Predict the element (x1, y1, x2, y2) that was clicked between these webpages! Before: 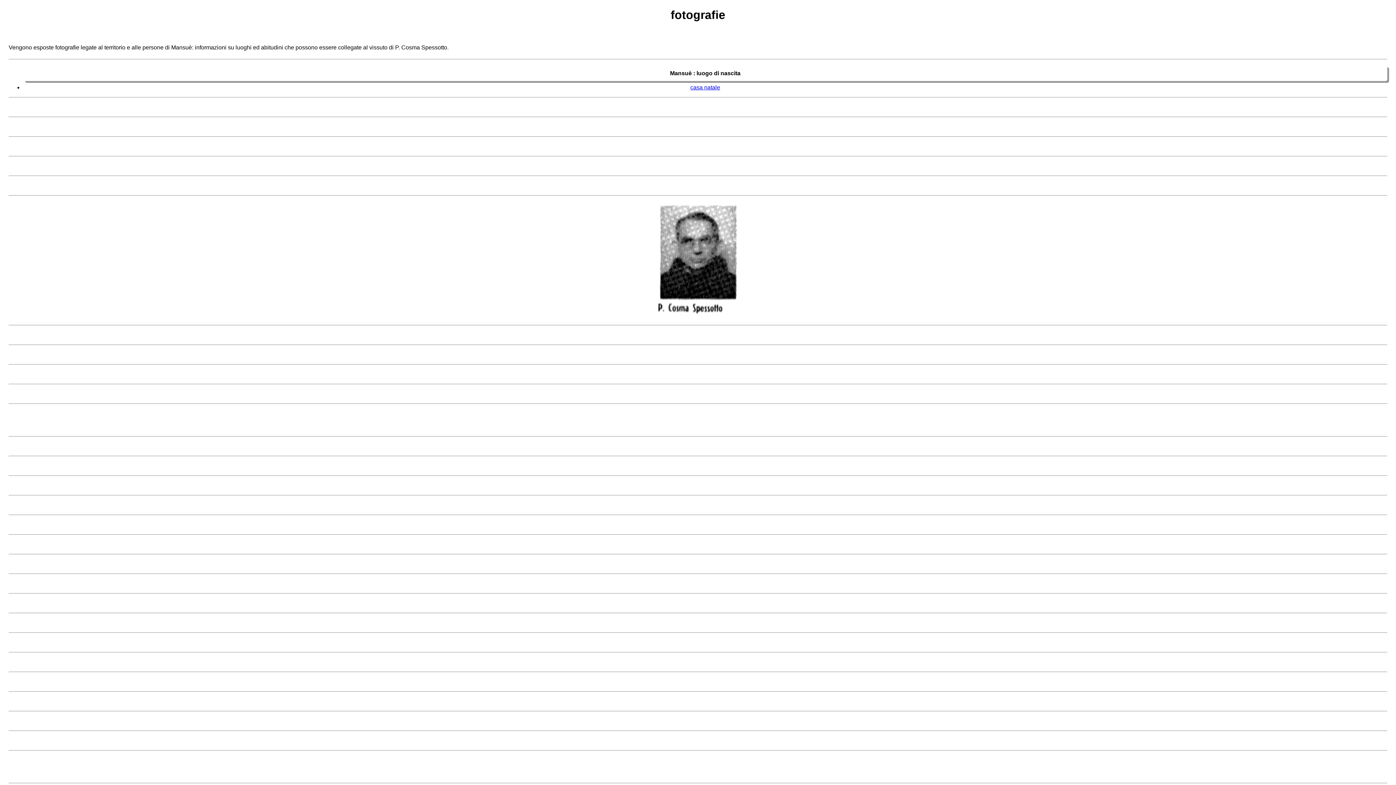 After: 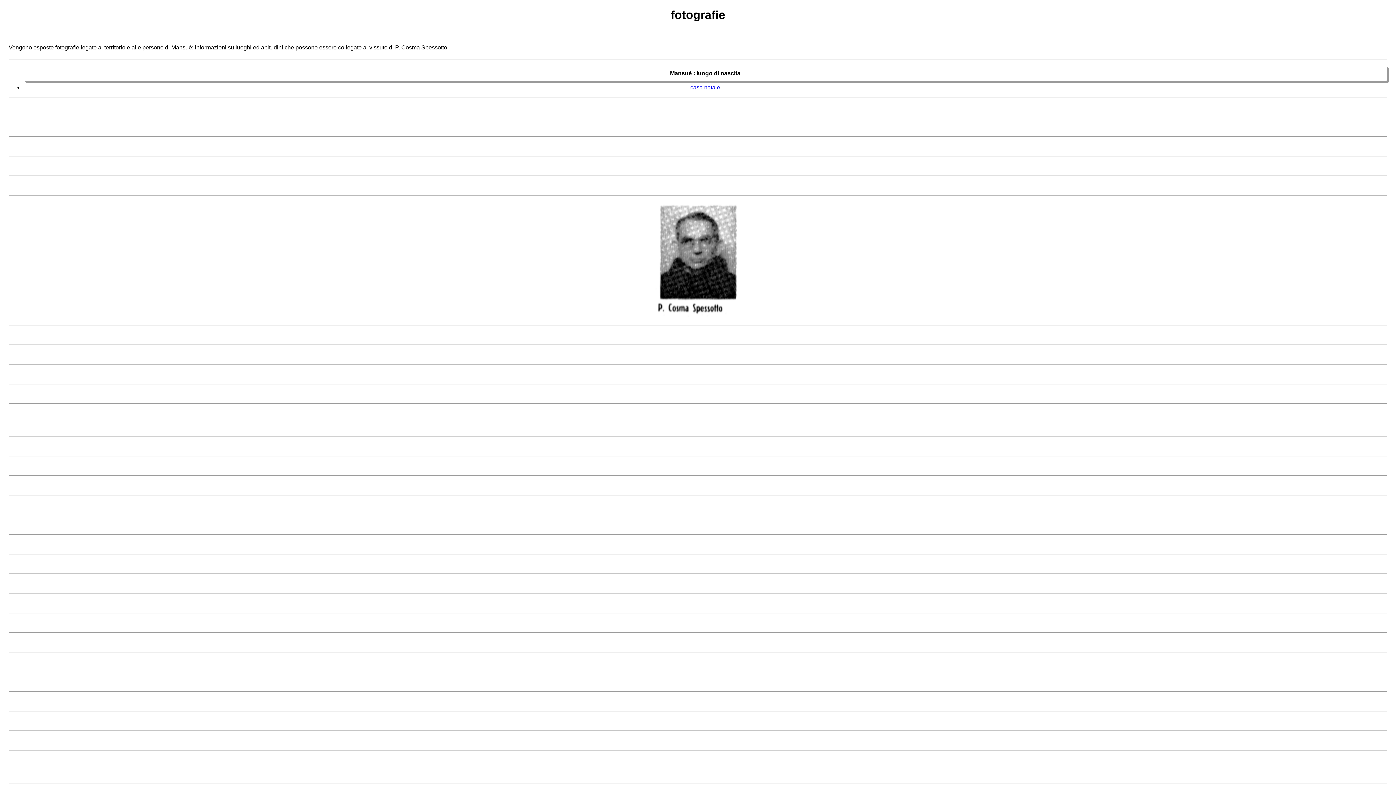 Action: bbox: (23, 65, 1387, 81) label: Mansuè : luogo di nascita